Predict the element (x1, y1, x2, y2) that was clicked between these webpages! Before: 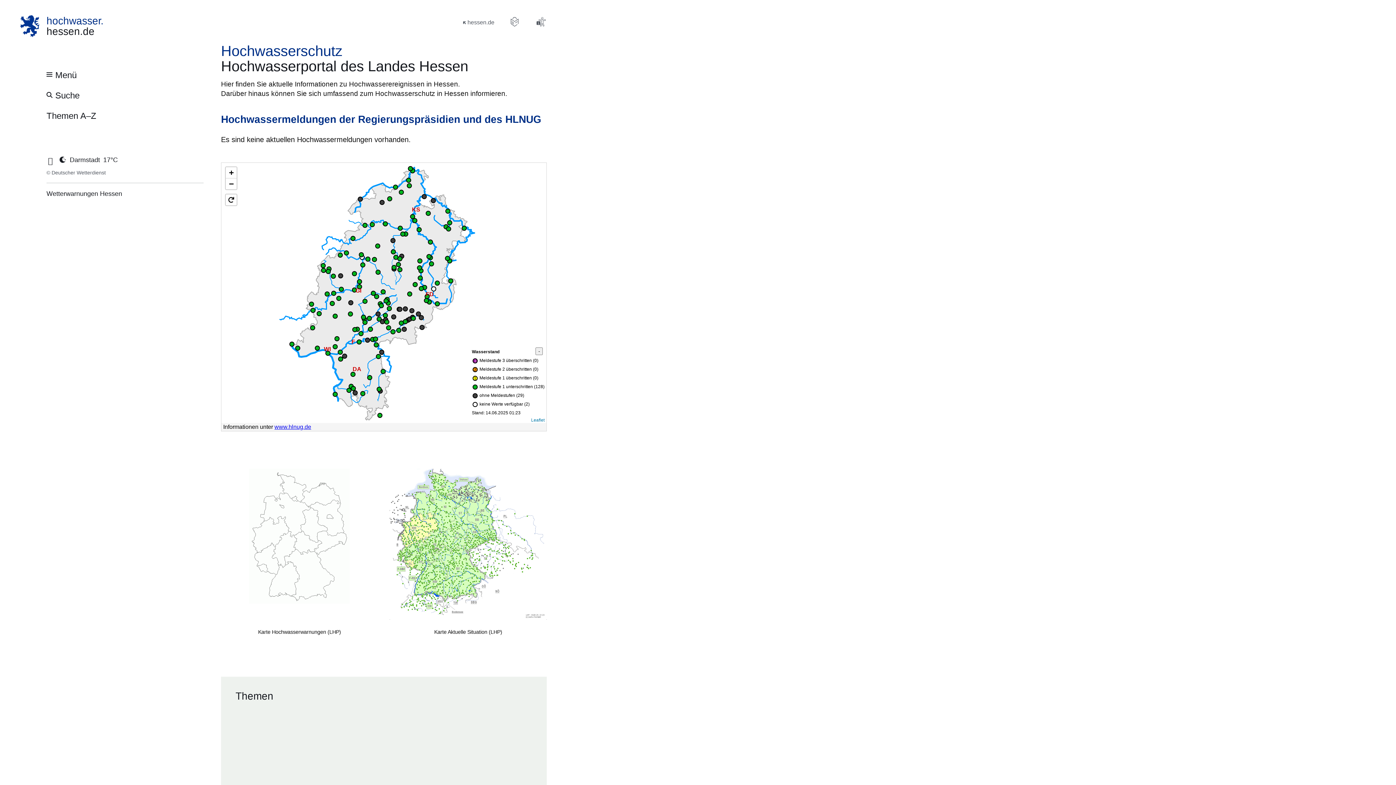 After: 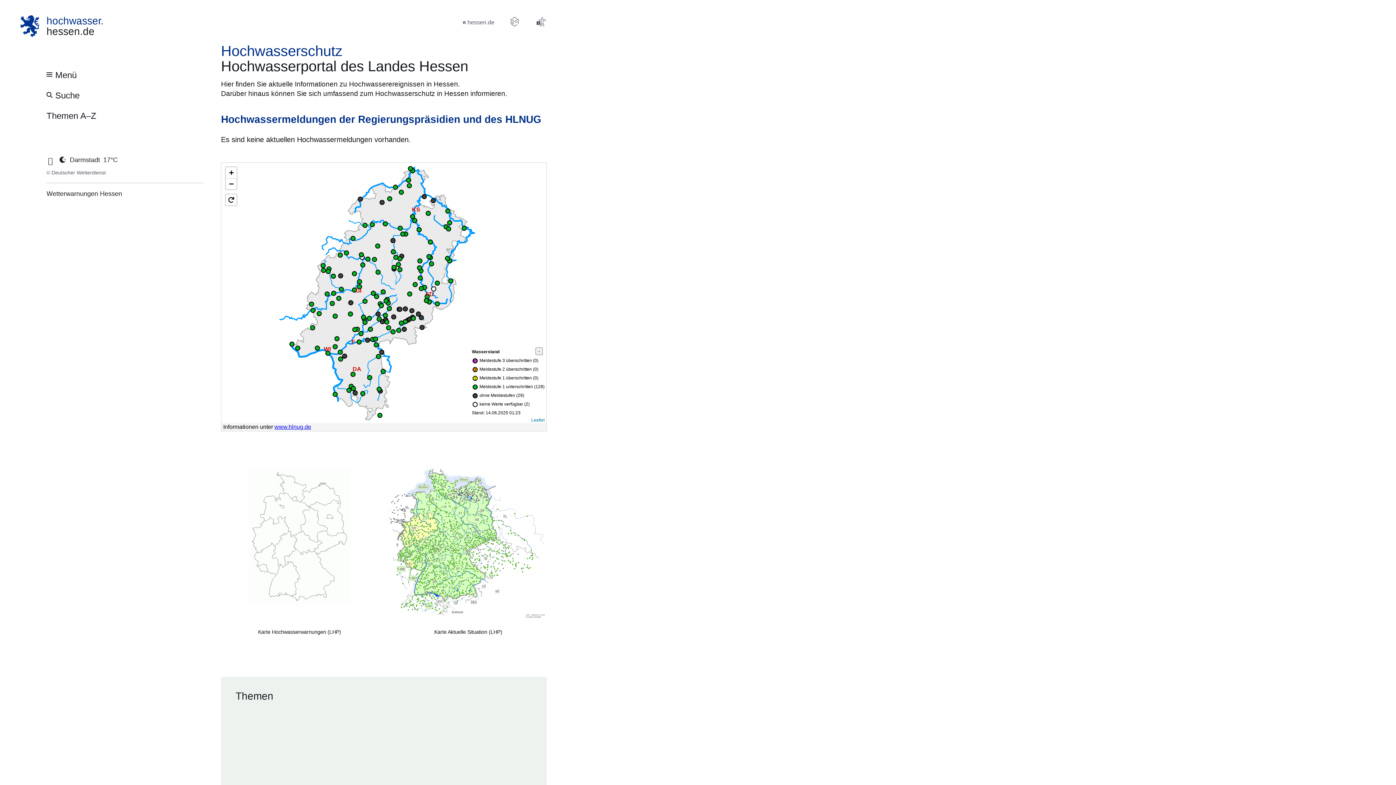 Action: label: hochwasser.
hessen.de bbox: (18, 13, 109, 38)